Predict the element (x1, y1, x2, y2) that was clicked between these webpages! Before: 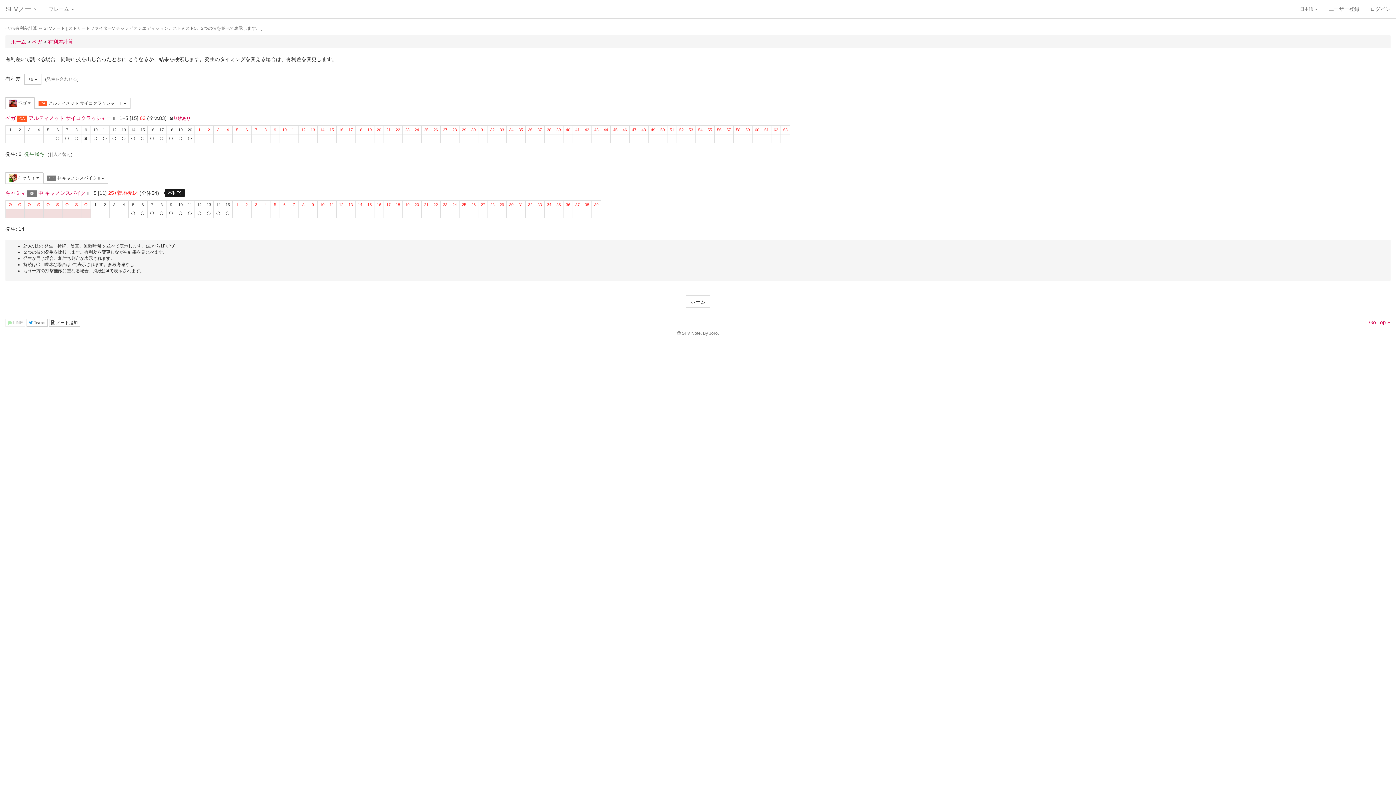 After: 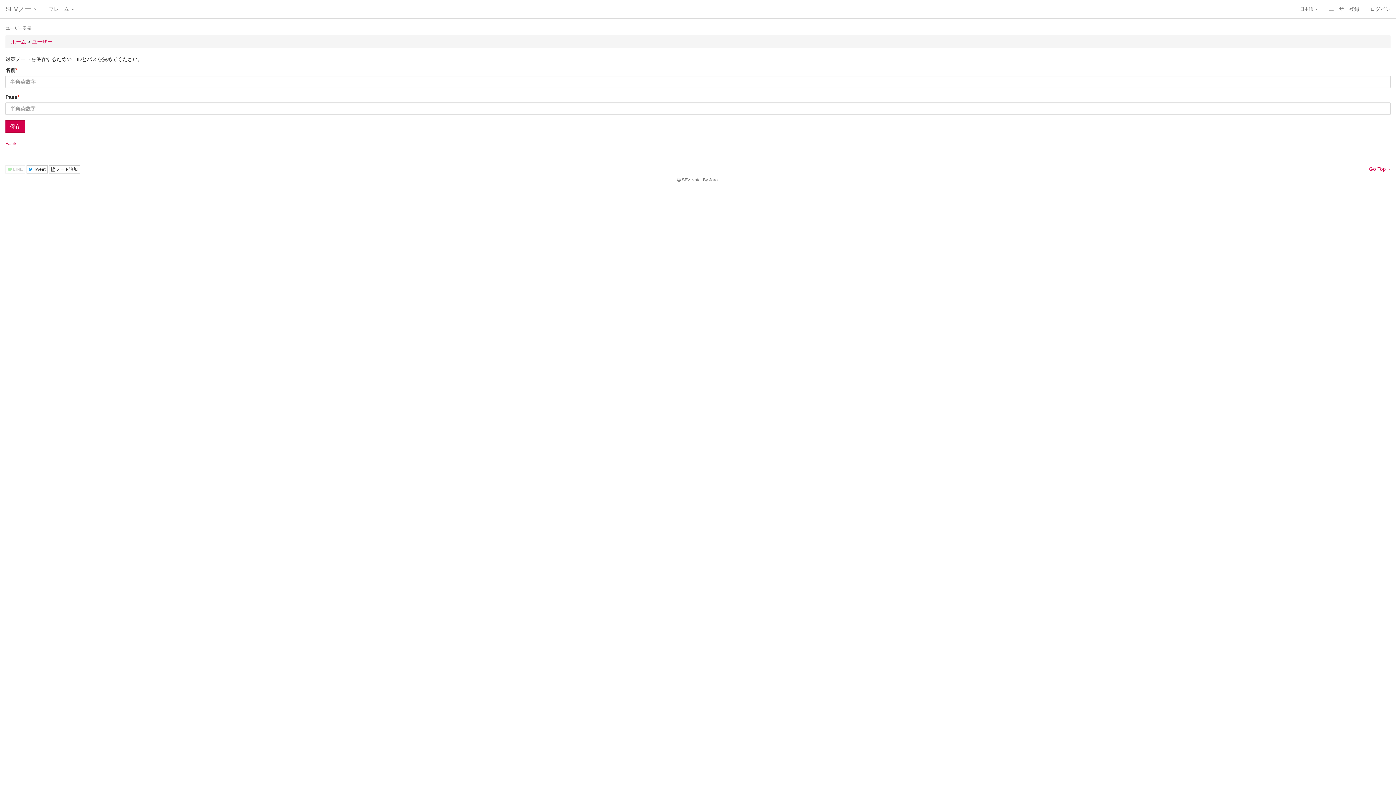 Action: label: ユーザー登録 bbox: (1323, 0, 1365, 18)